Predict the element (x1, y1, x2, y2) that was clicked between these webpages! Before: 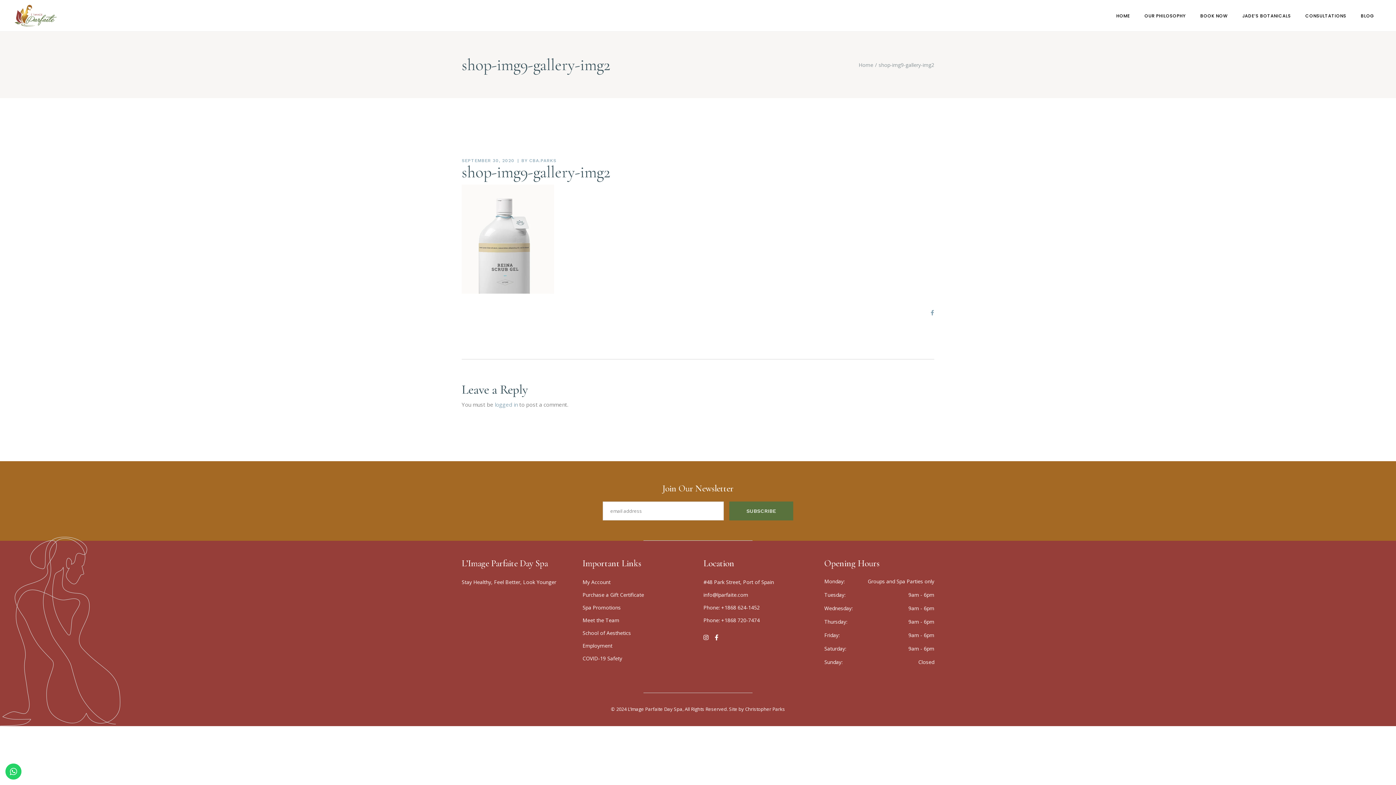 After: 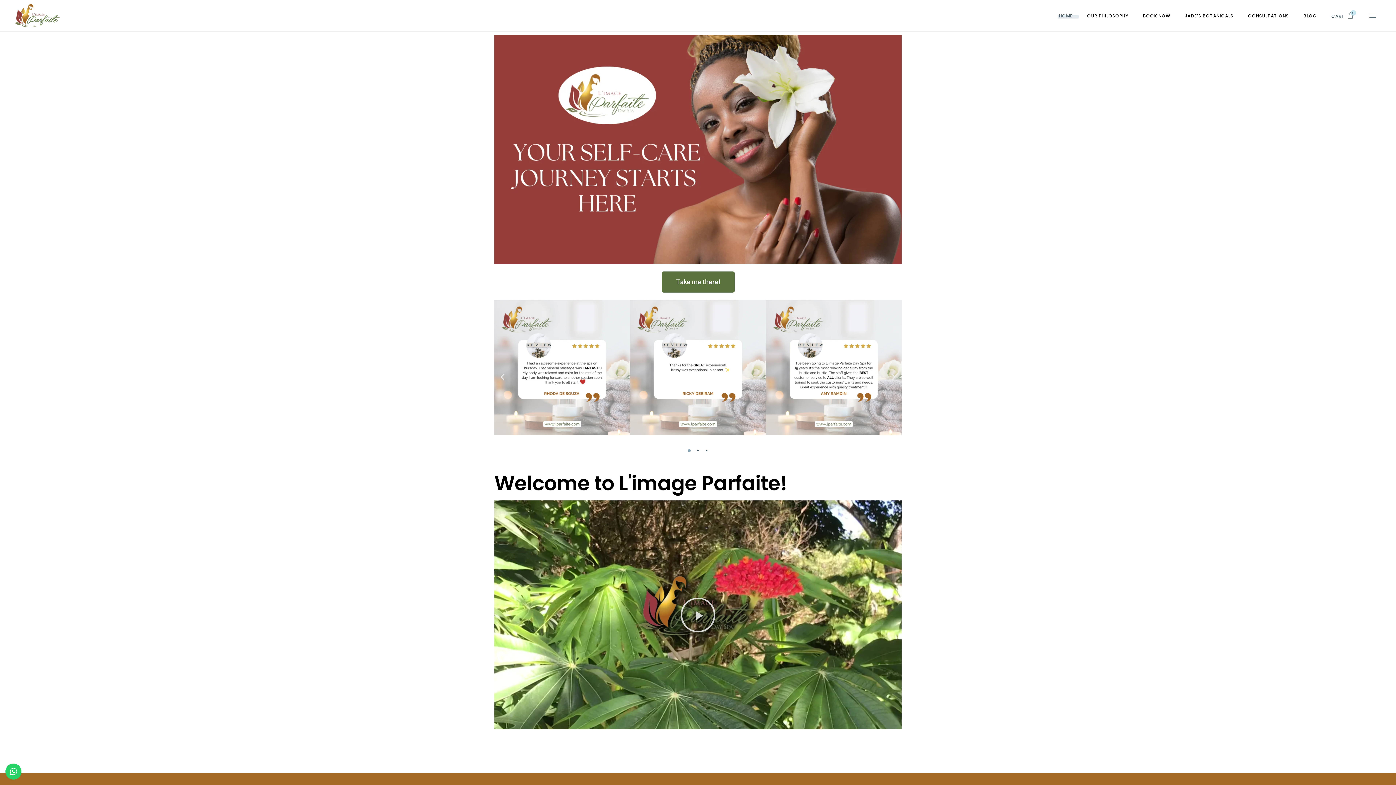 Action: label: HOME bbox: (1116, 0, 1130, 31)